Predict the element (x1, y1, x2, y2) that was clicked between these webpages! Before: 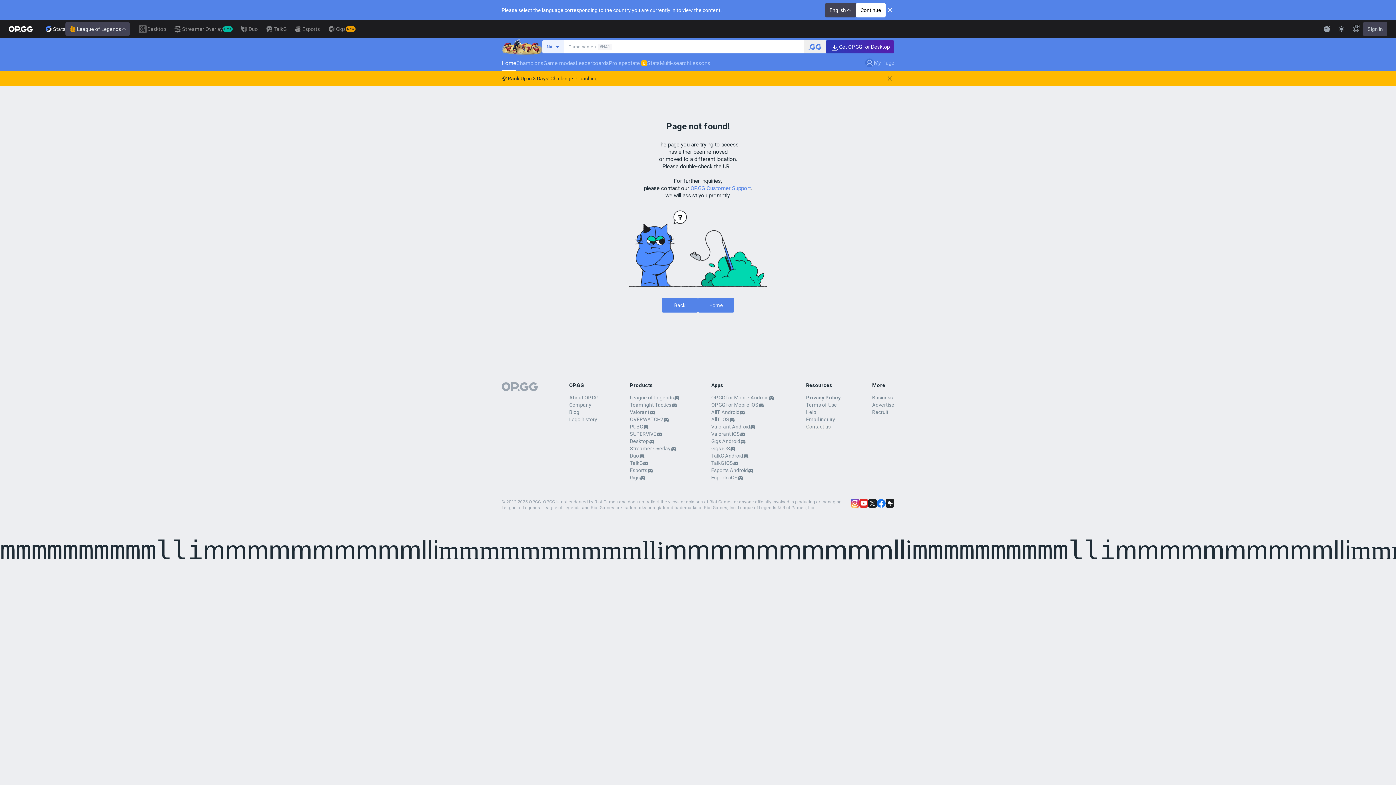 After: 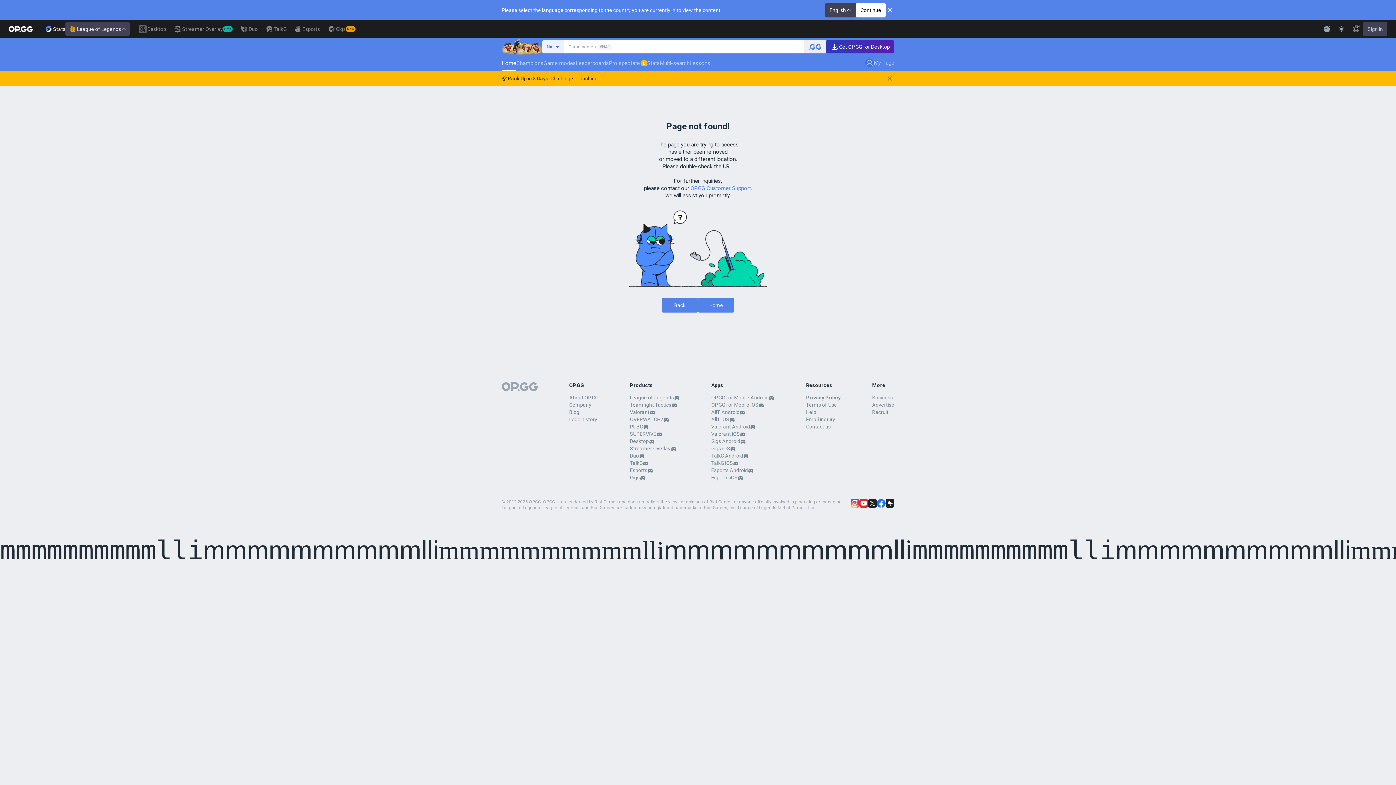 Action: bbox: (872, 394, 893, 400) label: Business